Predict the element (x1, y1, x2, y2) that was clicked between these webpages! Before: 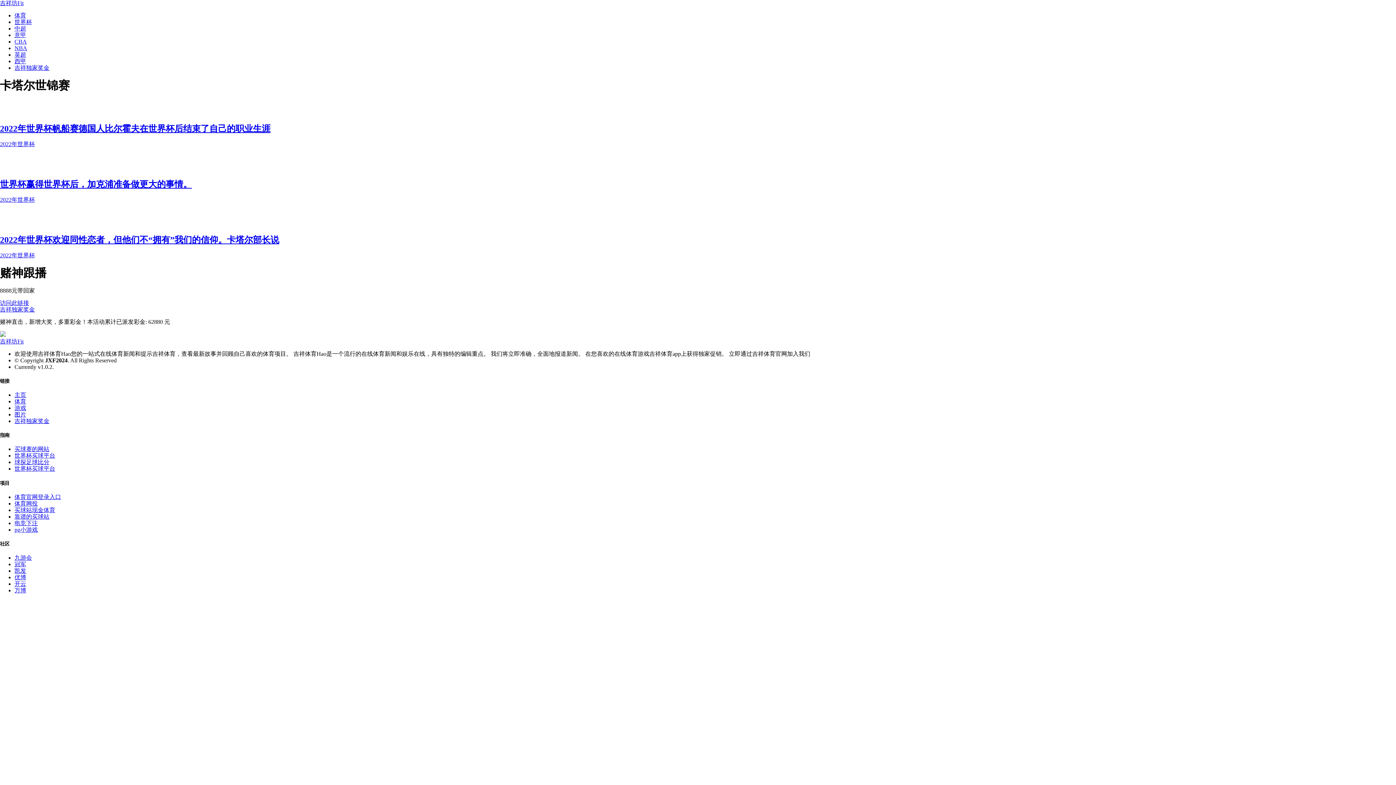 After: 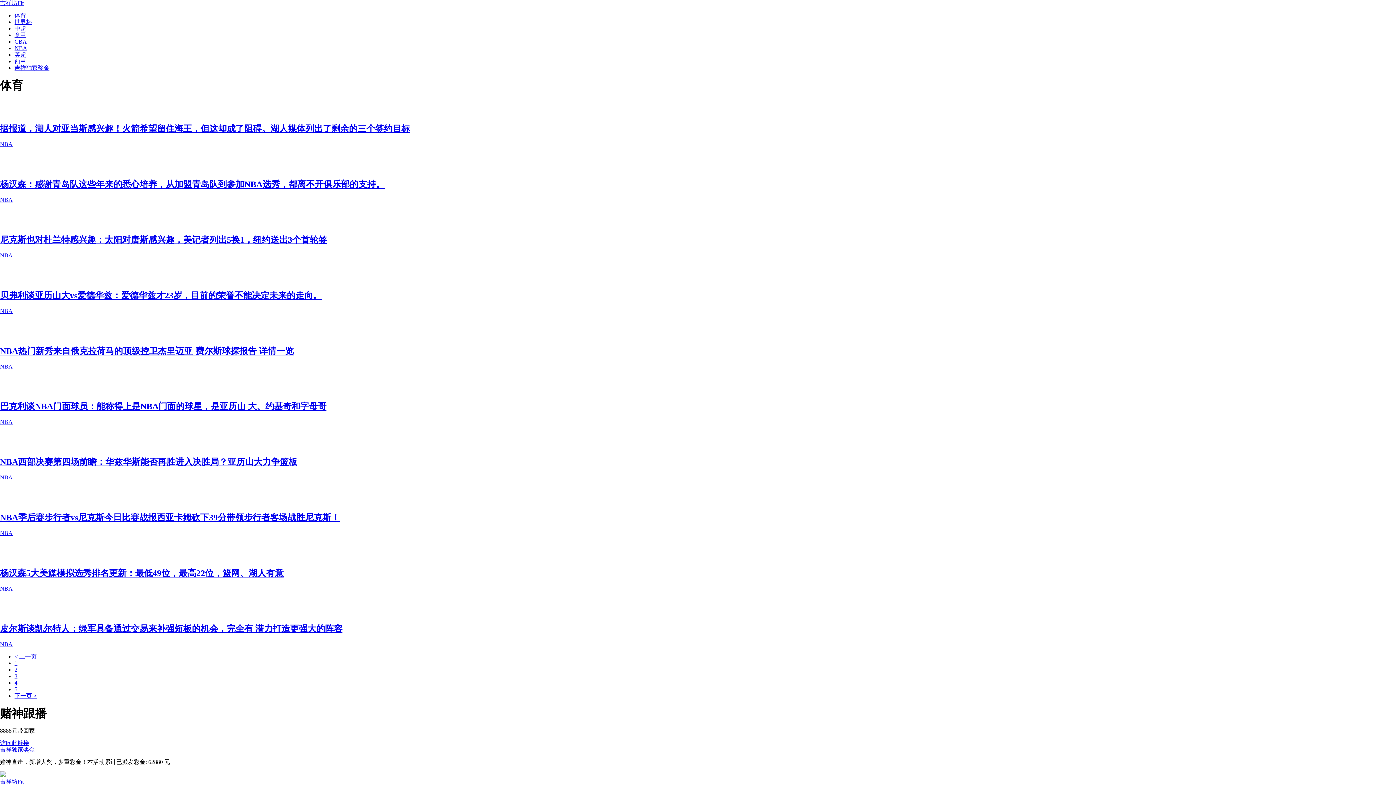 Action: label: 体育 bbox: (14, 398, 26, 404)